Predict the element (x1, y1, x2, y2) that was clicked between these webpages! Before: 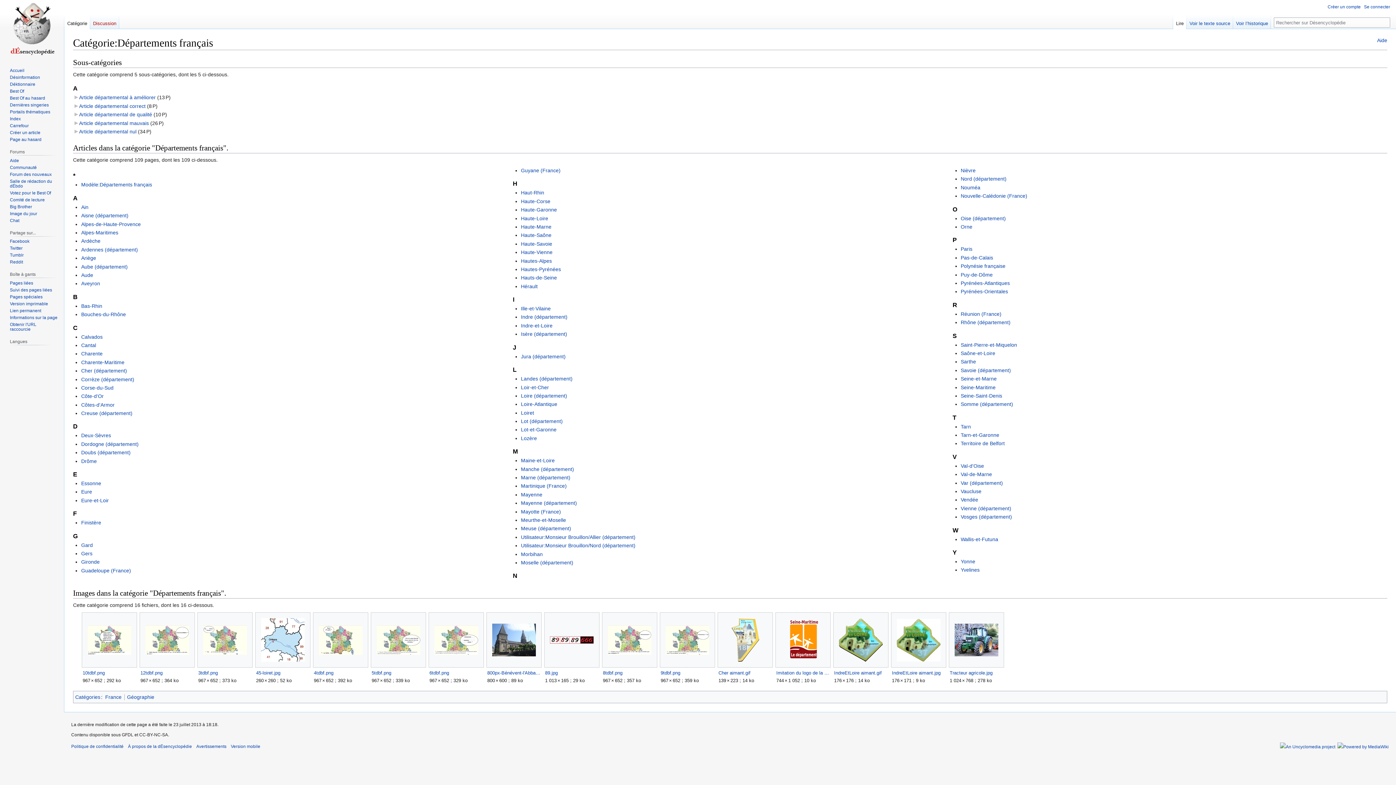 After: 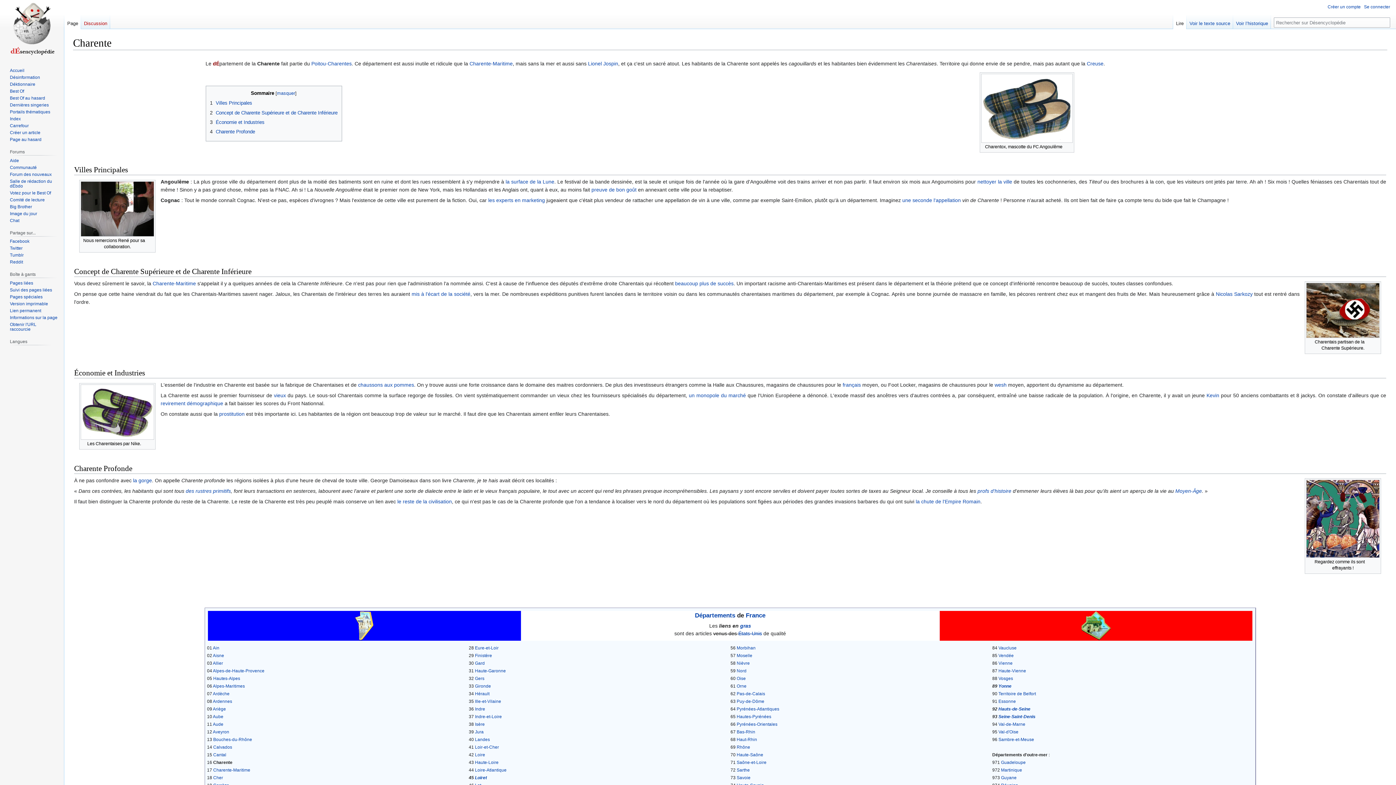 Action: label: Charente bbox: (81, 351, 102, 356)